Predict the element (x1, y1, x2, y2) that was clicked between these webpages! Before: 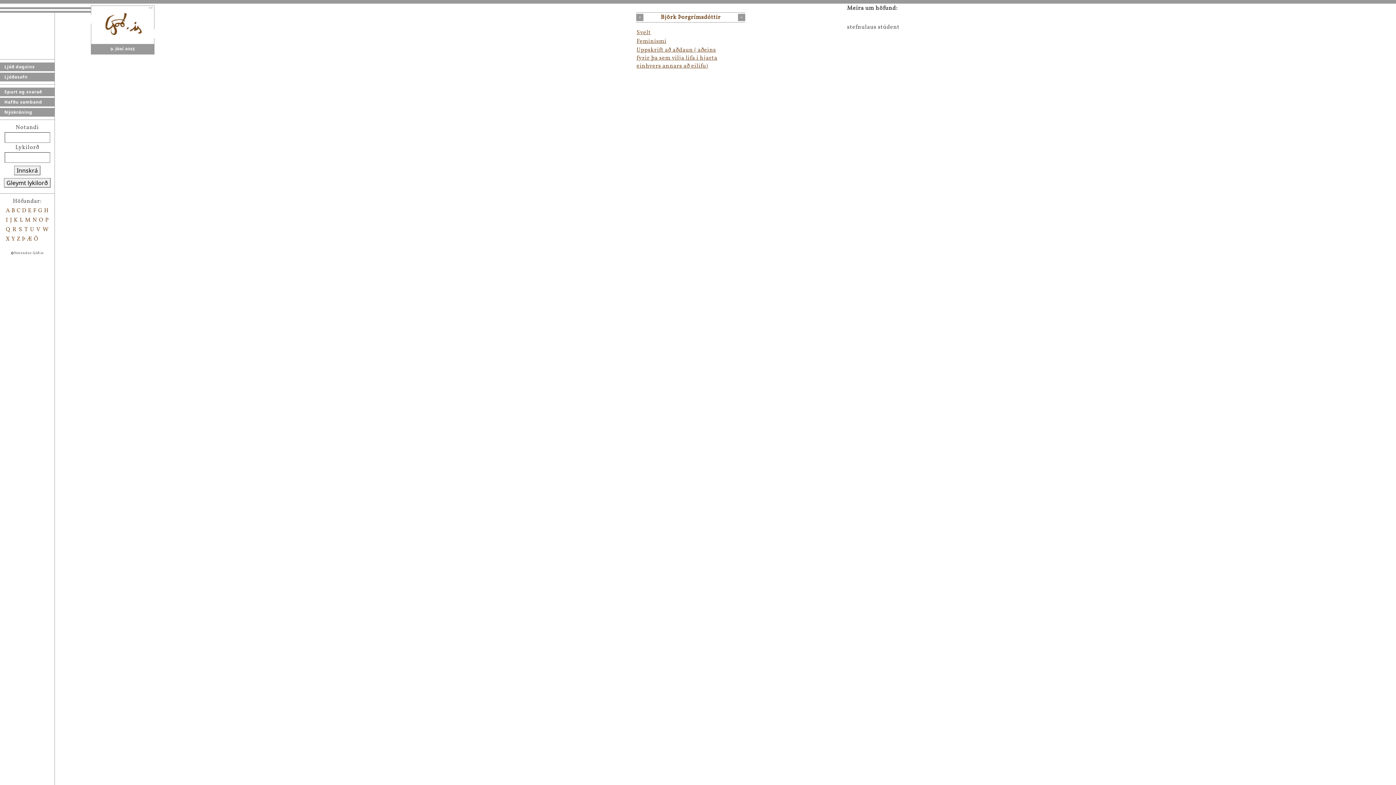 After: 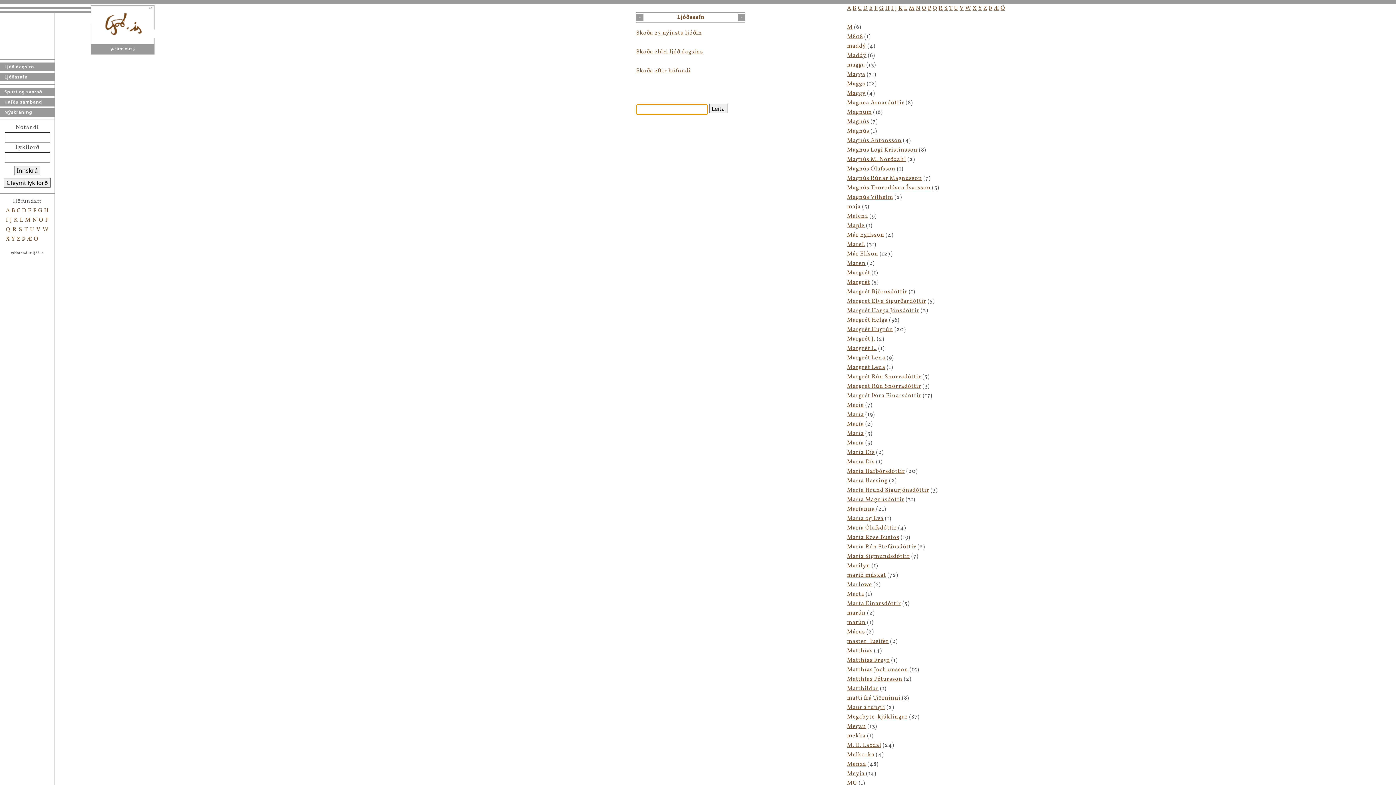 Action: bbox: (25, 216, 30, 224) label: M